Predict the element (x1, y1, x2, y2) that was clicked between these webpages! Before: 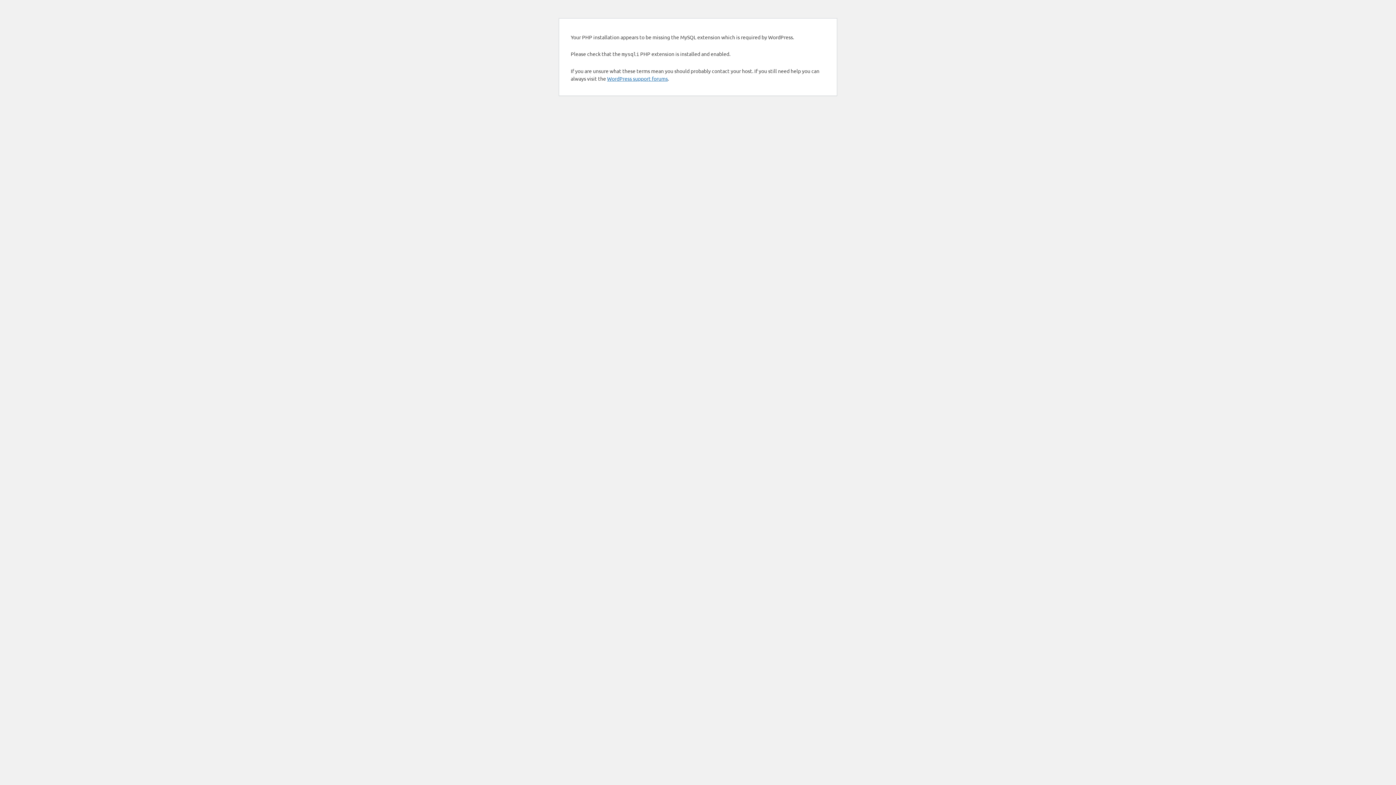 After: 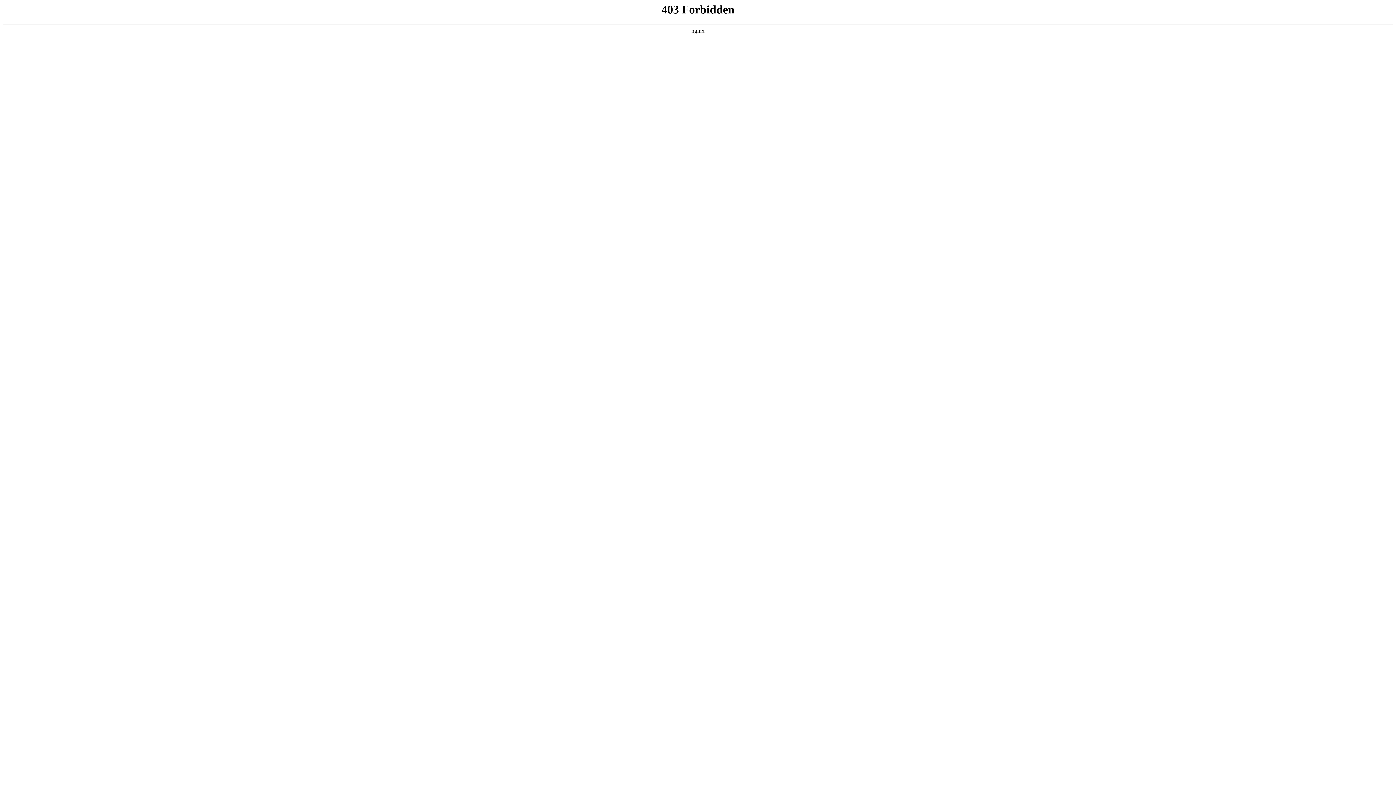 Action: label: WordPress support forums bbox: (607, 75, 668, 81)